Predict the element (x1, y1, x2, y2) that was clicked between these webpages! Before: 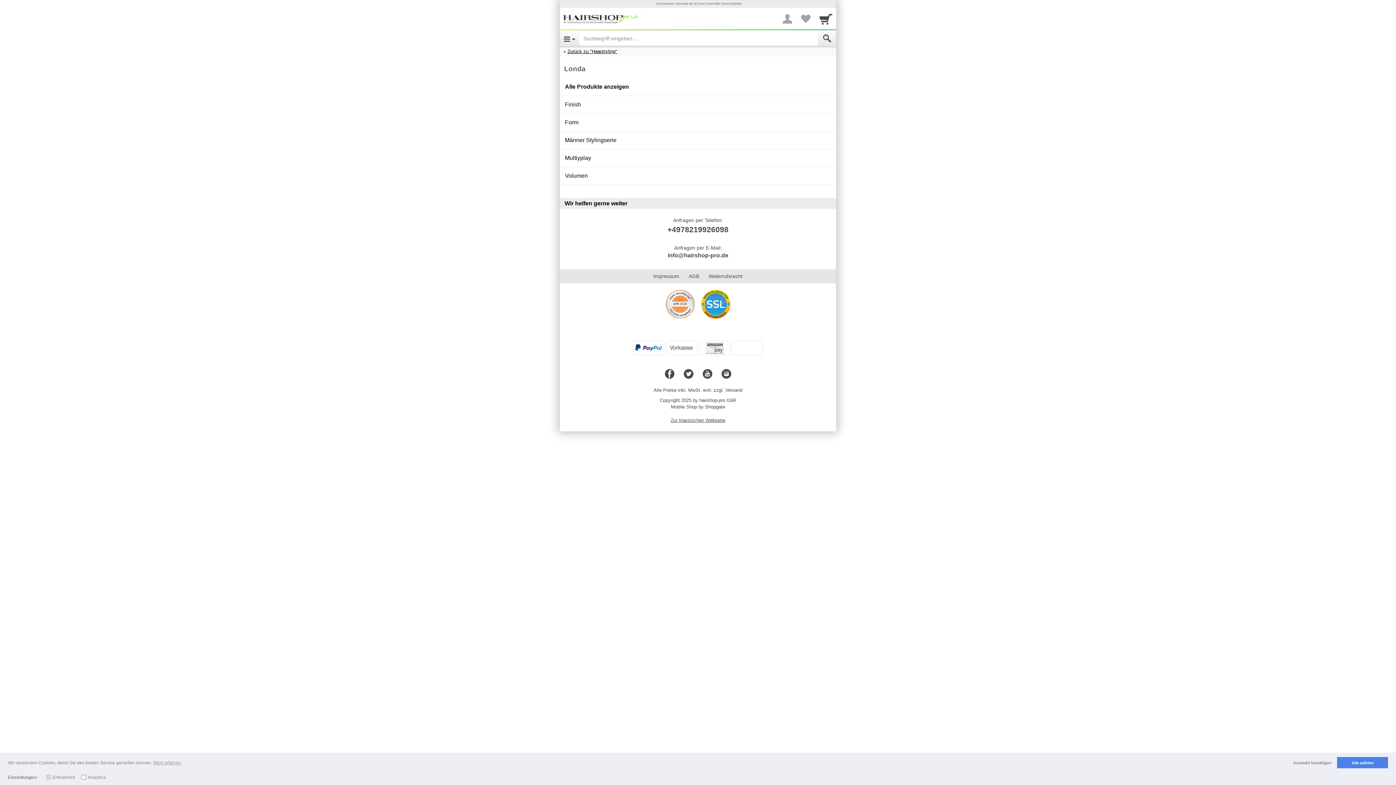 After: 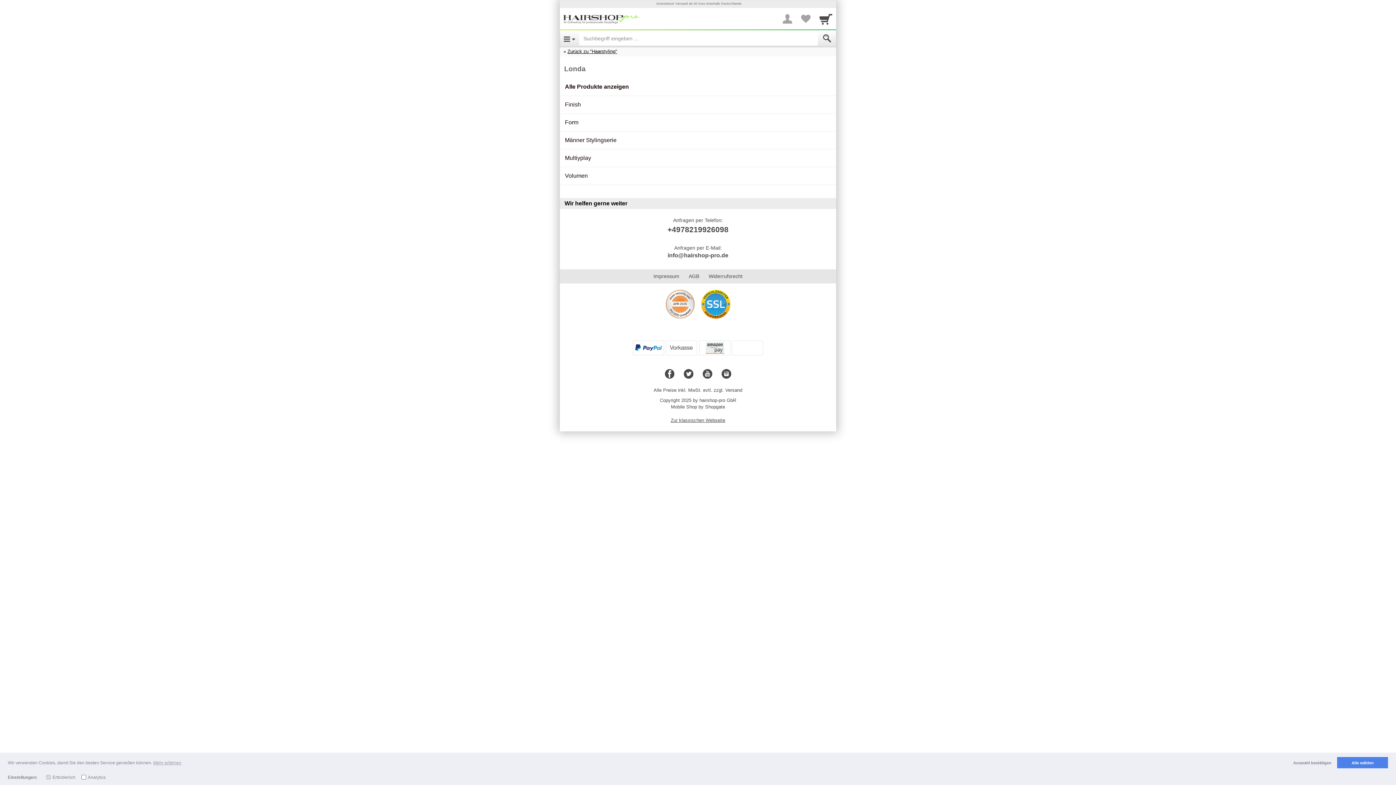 Action: bbox: (663, 300, 697, 306)